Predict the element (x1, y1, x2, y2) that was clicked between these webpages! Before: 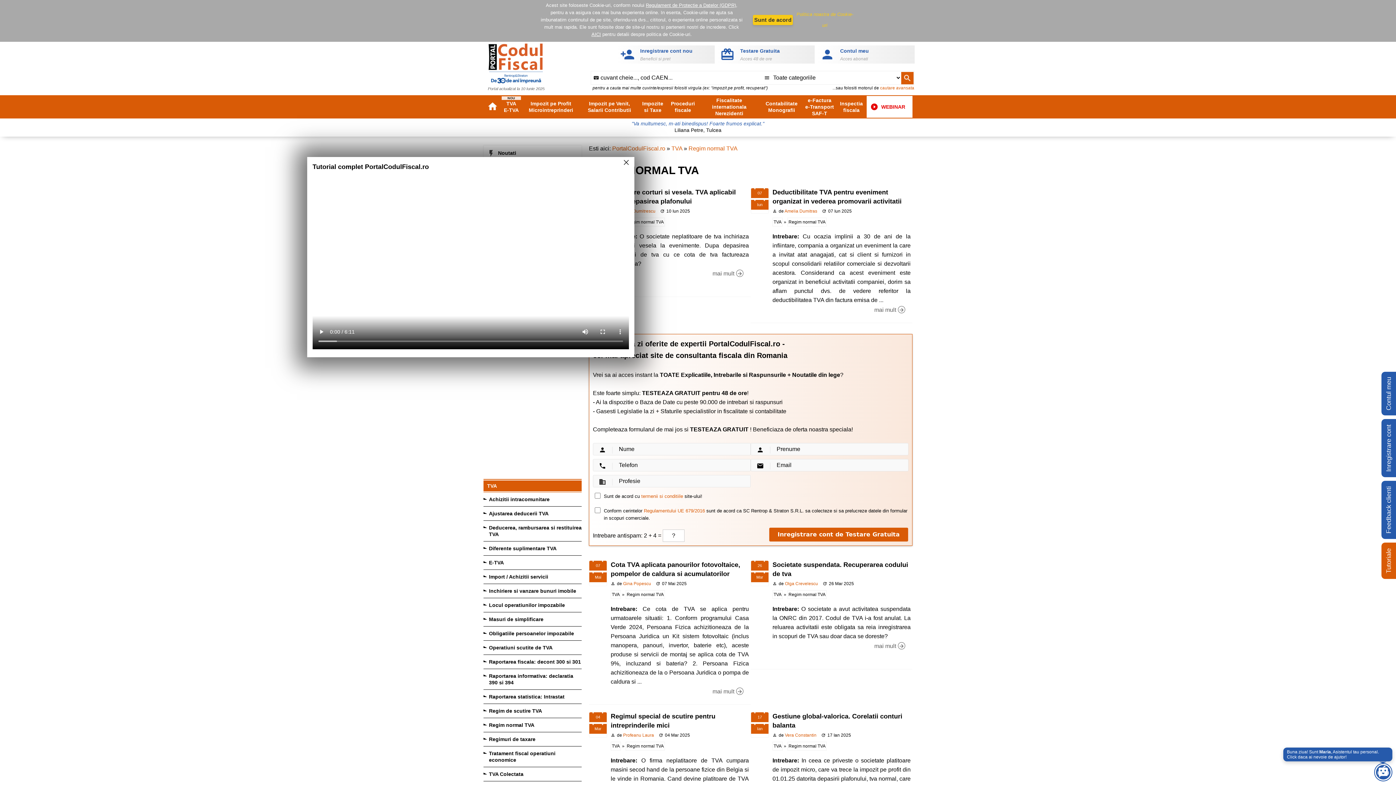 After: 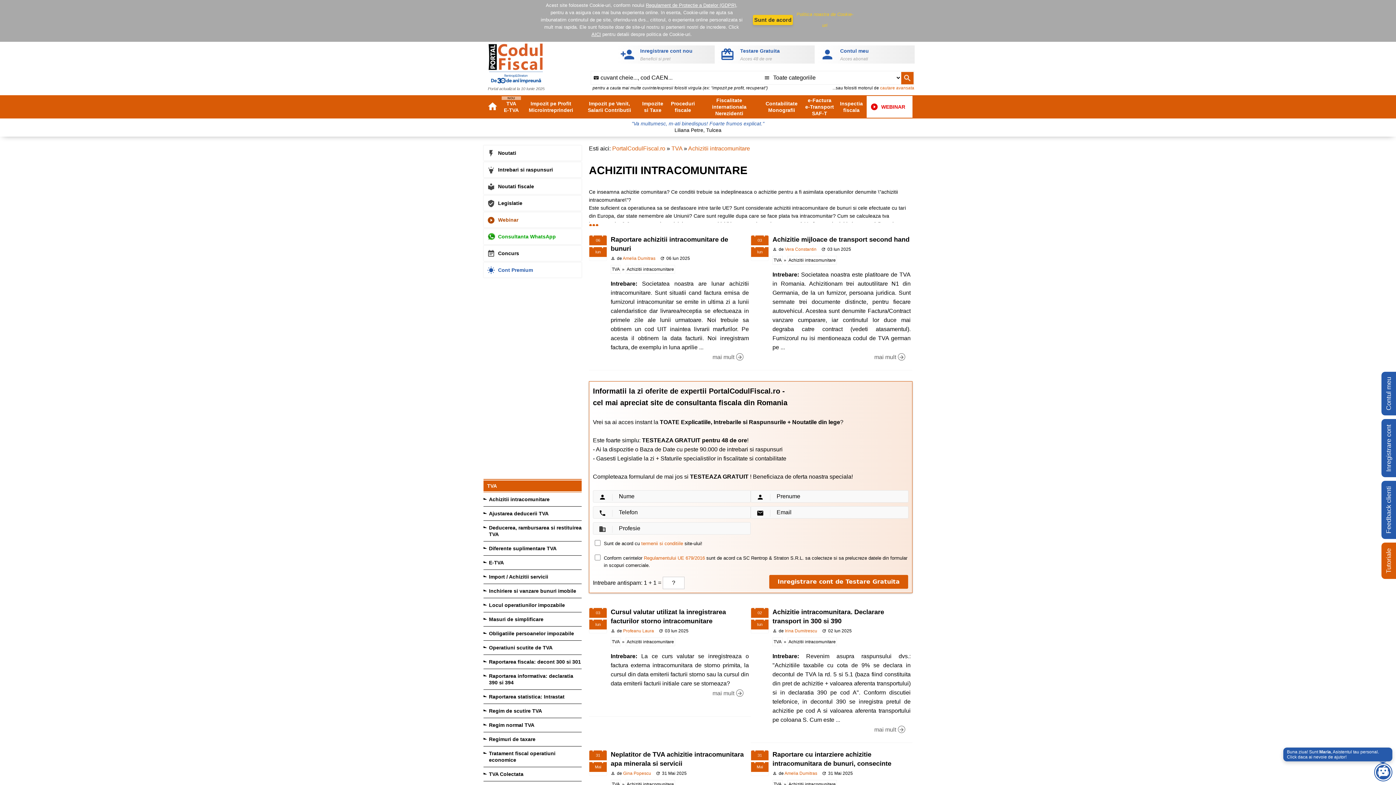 Action: bbox: (483, 492, 581, 507) label: Achizitii intracomunitare